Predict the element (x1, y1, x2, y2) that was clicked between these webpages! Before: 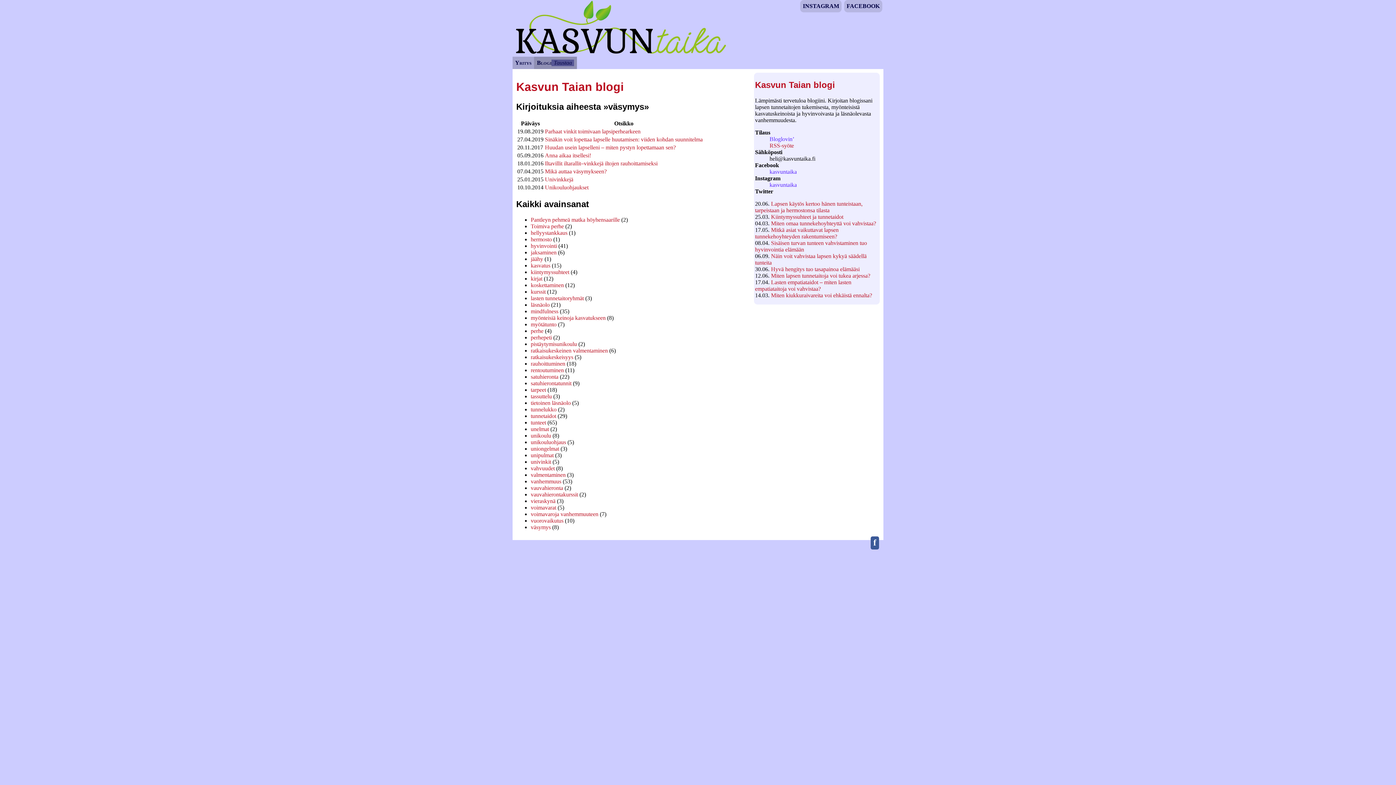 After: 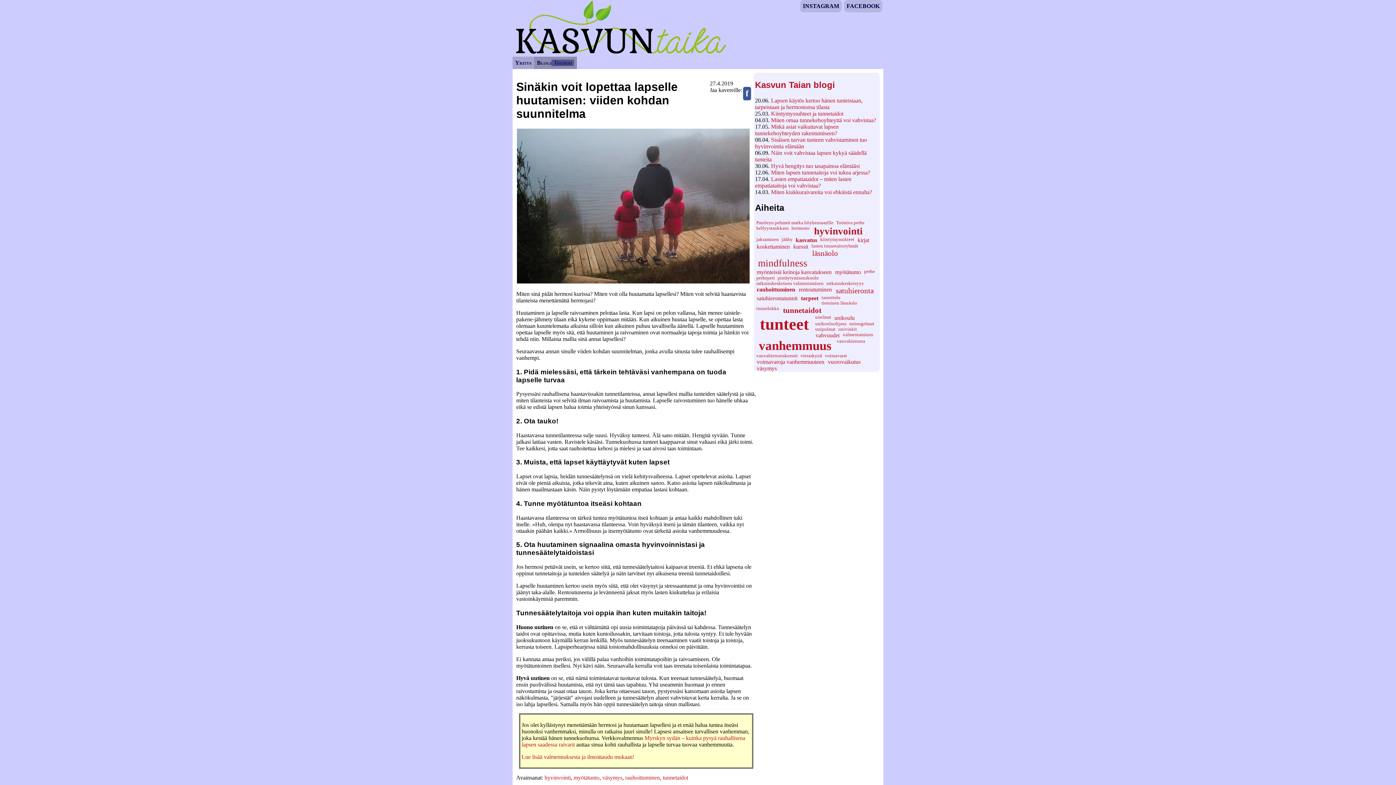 Action: label: Sinäkin voit lopettaa lapselle huutamisen: viiden kohdan suunnitelma bbox: (545, 136, 702, 142)